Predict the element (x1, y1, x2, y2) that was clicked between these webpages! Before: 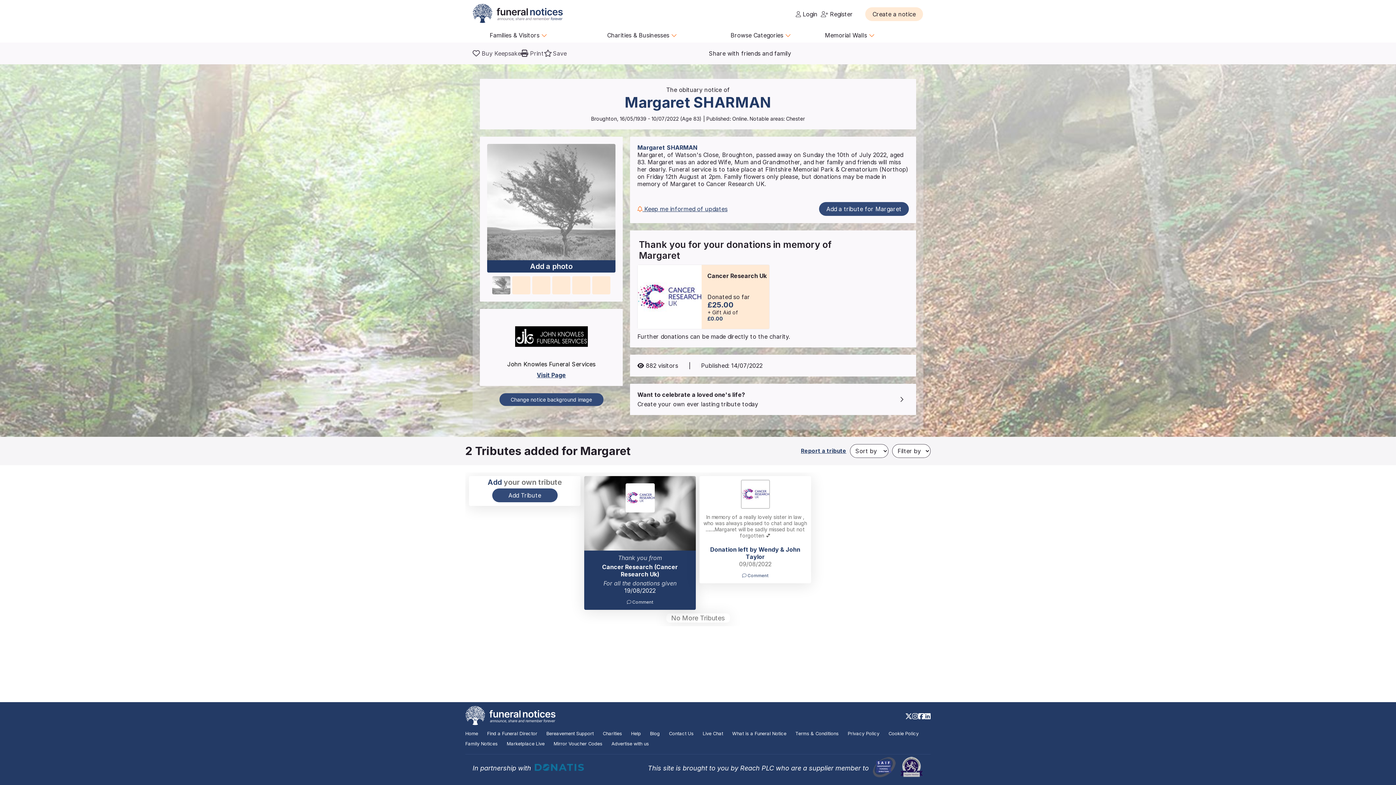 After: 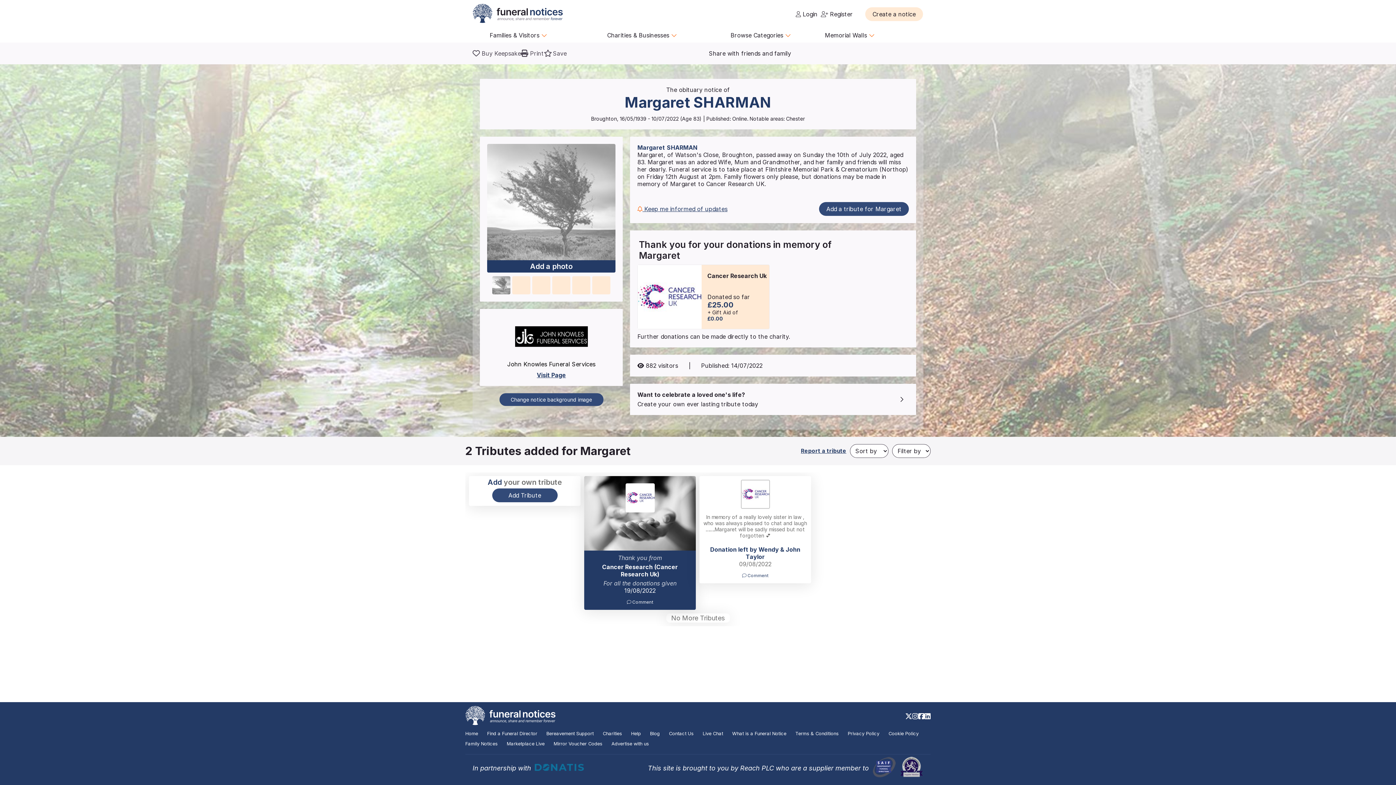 Action: bbox: (924, 712, 930, 720) label: https://www.linkedin.com/company/28486362